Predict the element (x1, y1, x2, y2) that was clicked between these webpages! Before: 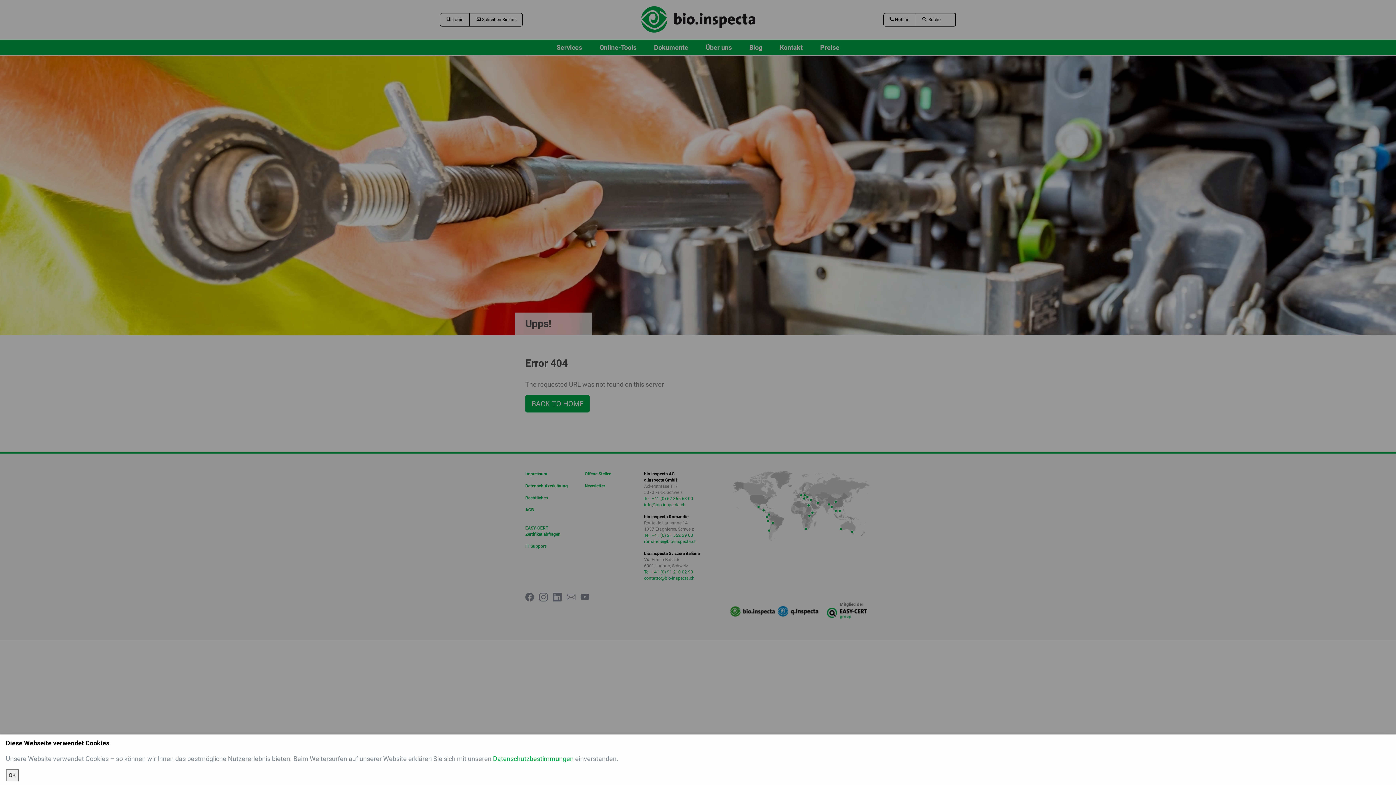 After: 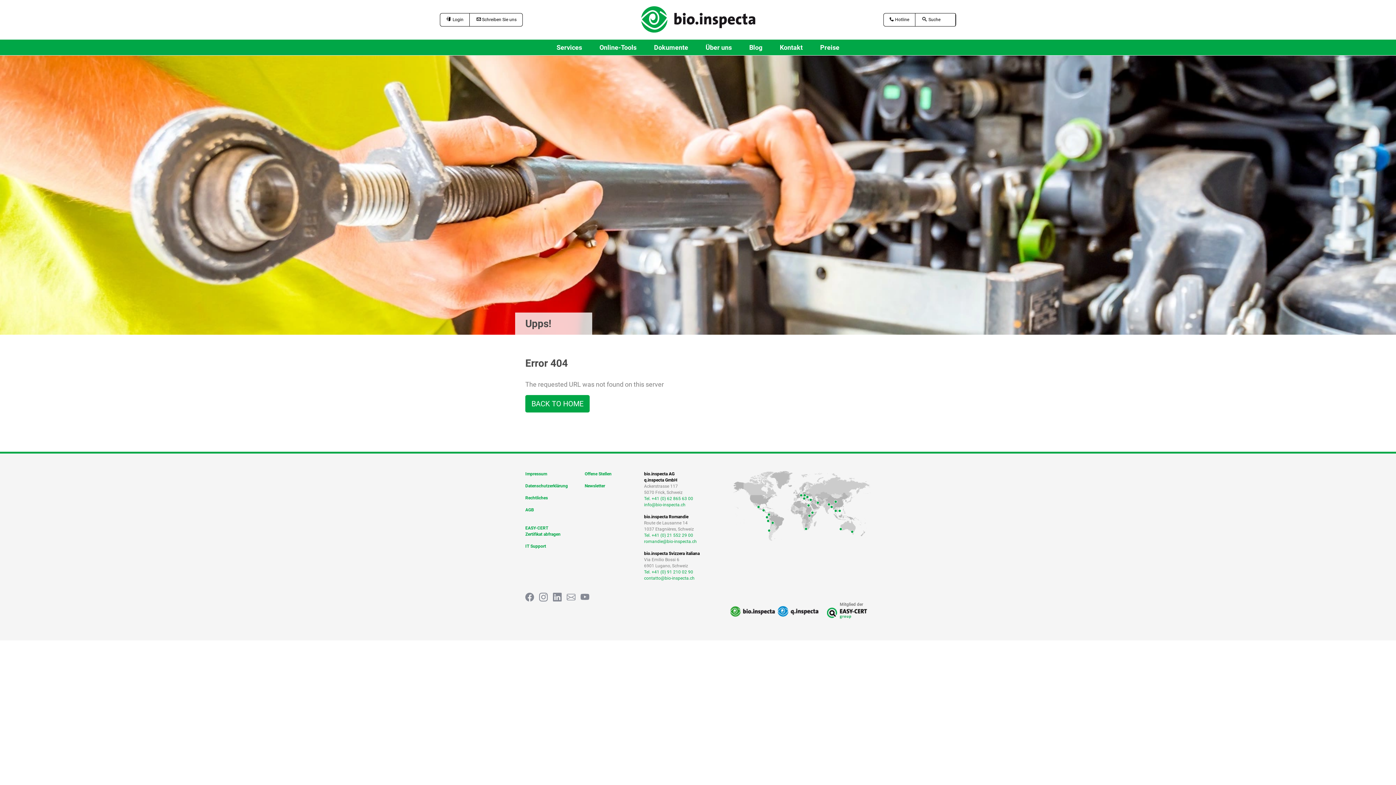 Action: bbox: (5, 769, 18, 781) label: OK